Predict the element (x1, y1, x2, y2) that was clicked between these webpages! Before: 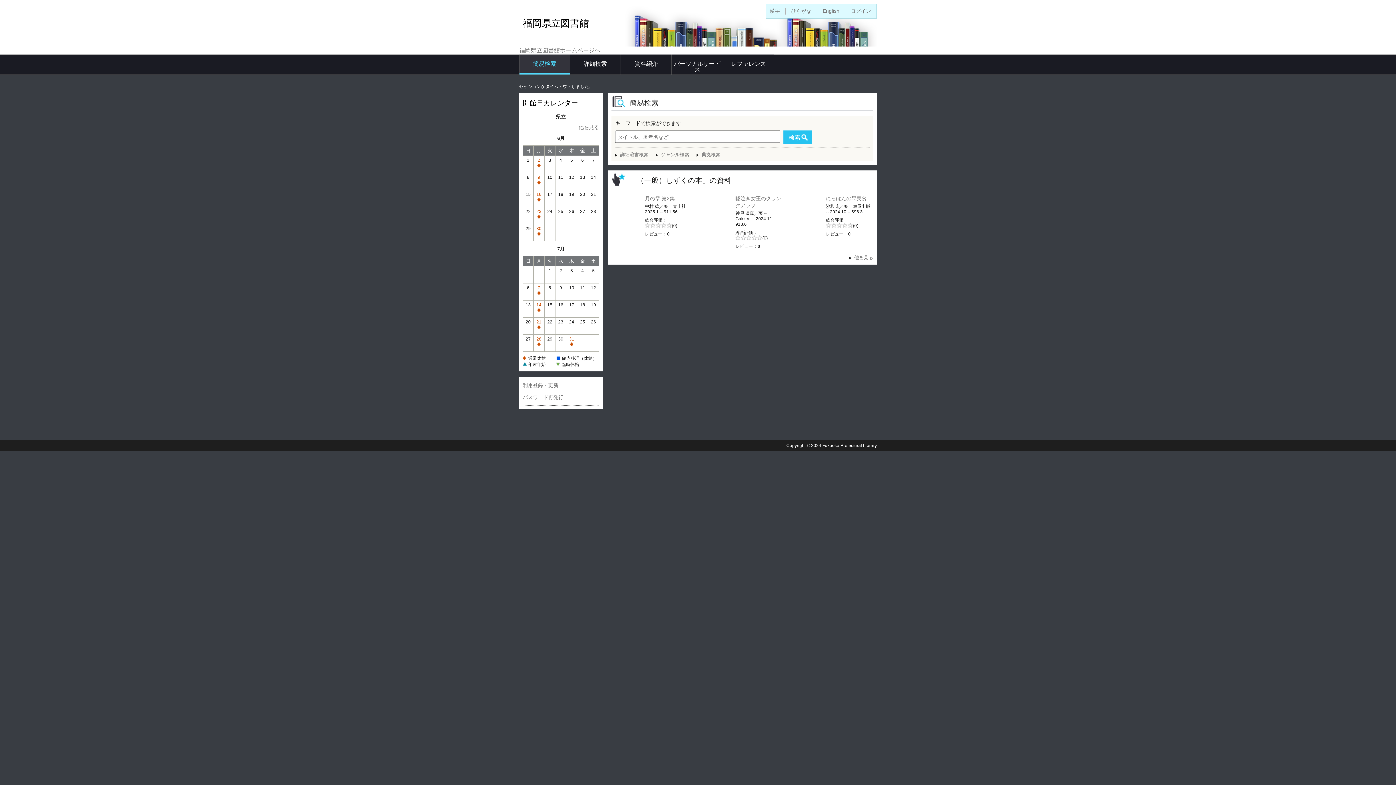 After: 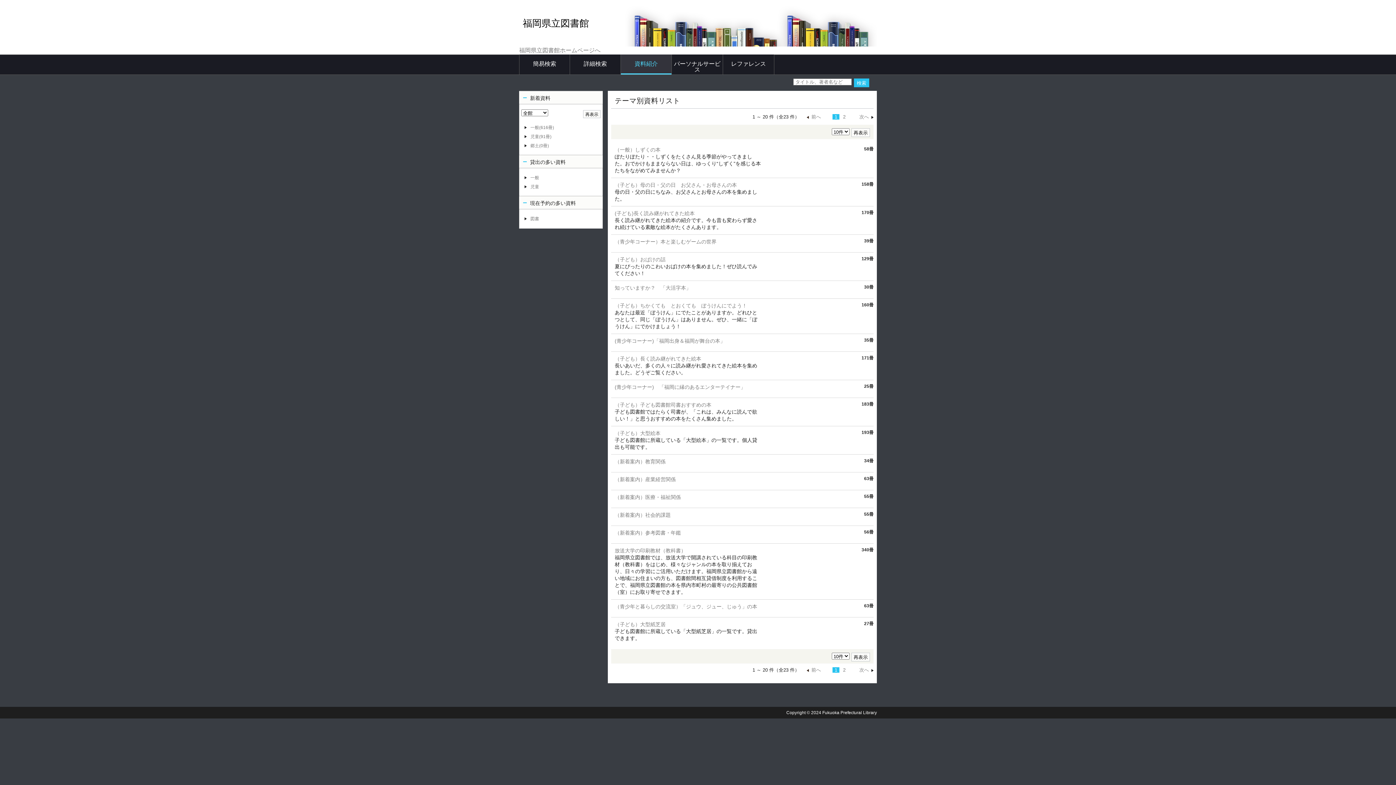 Action: bbox: (849, 254, 873, 260) label: 他を見る